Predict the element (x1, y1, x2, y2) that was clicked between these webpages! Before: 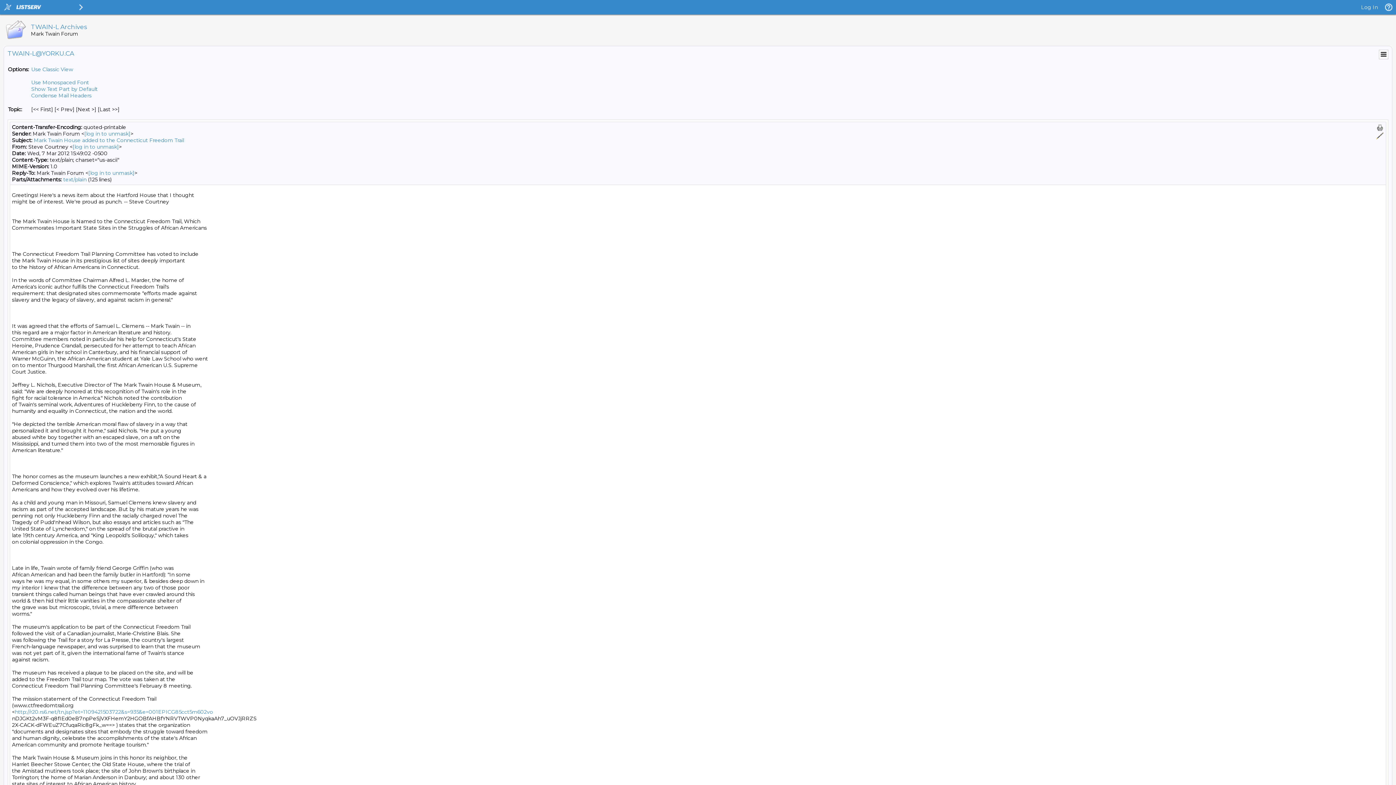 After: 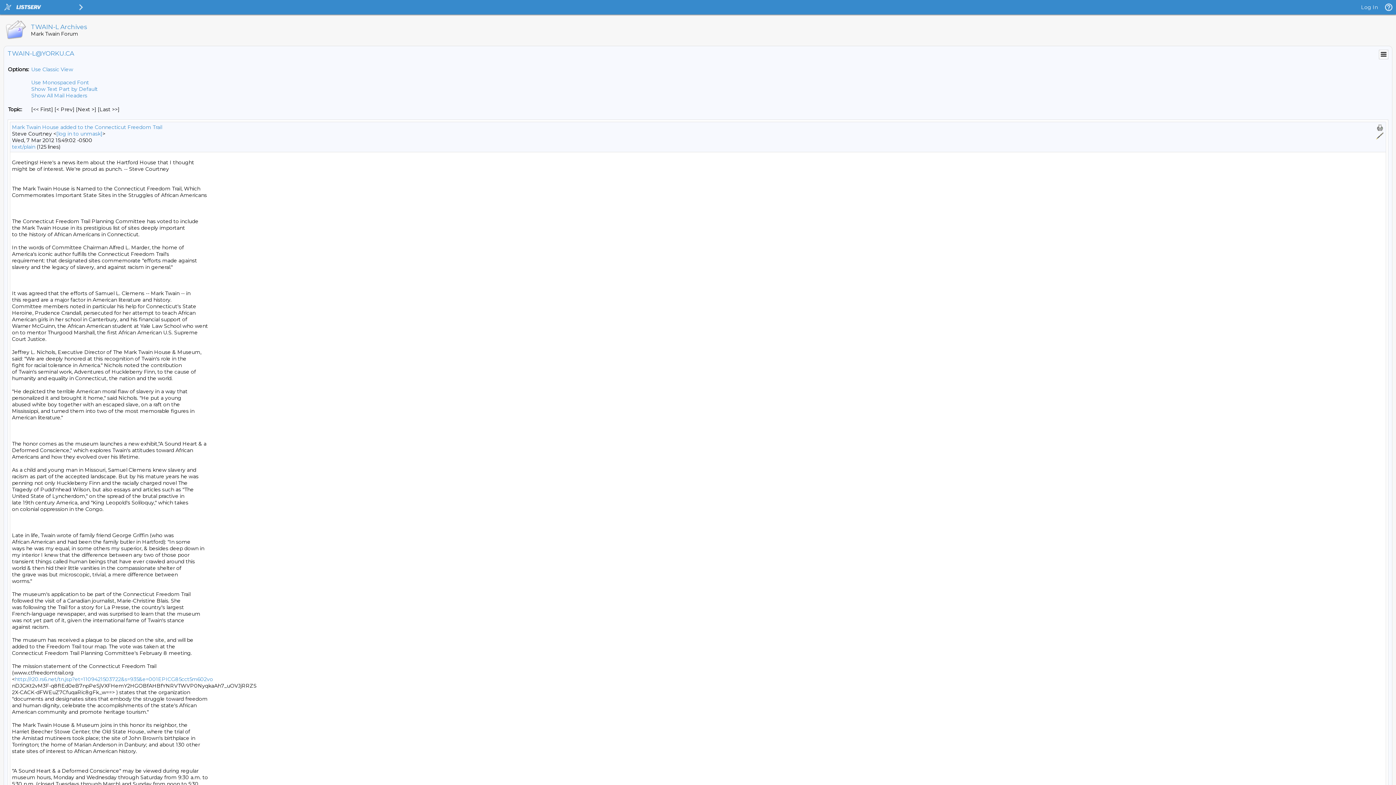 Action: bbox: (31, 92, 91, 98) label: Condense Mail Headers